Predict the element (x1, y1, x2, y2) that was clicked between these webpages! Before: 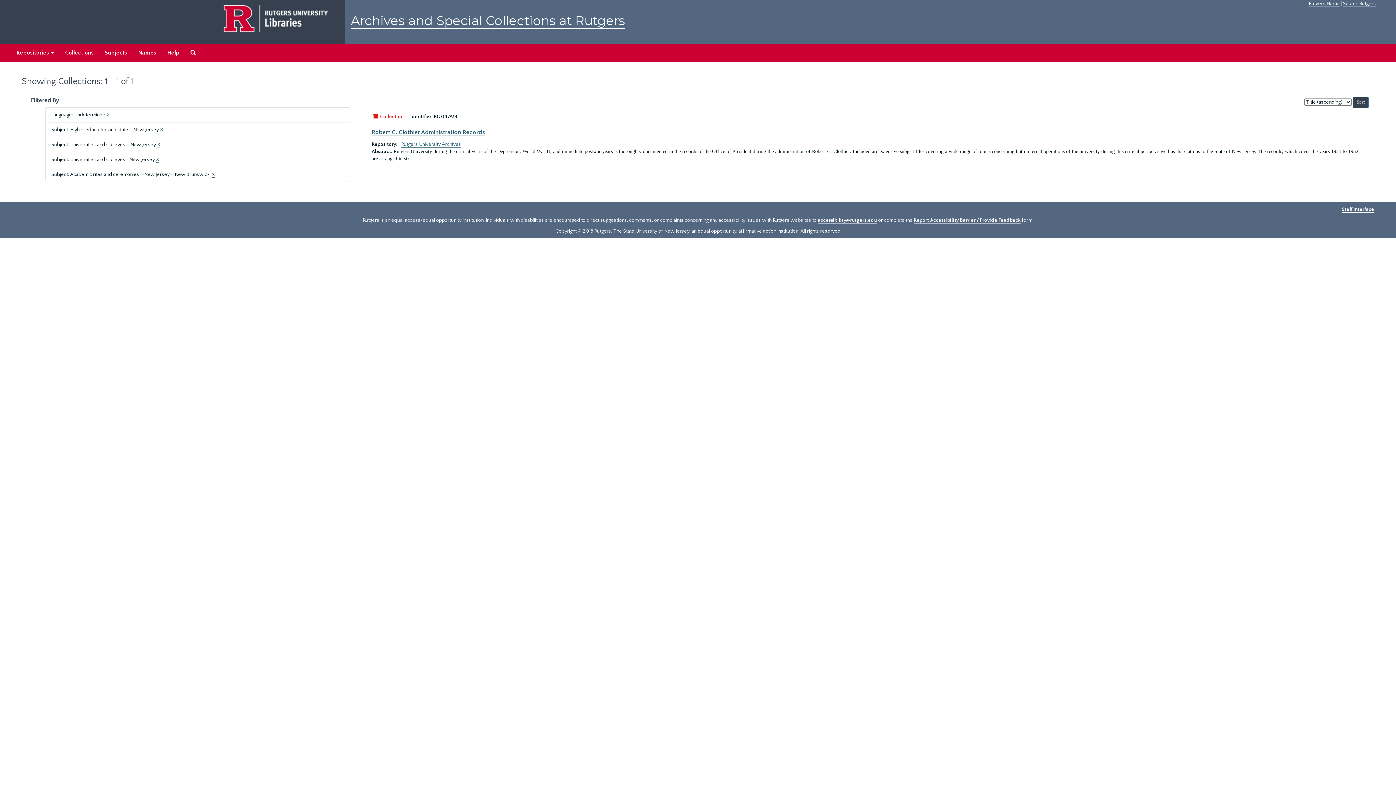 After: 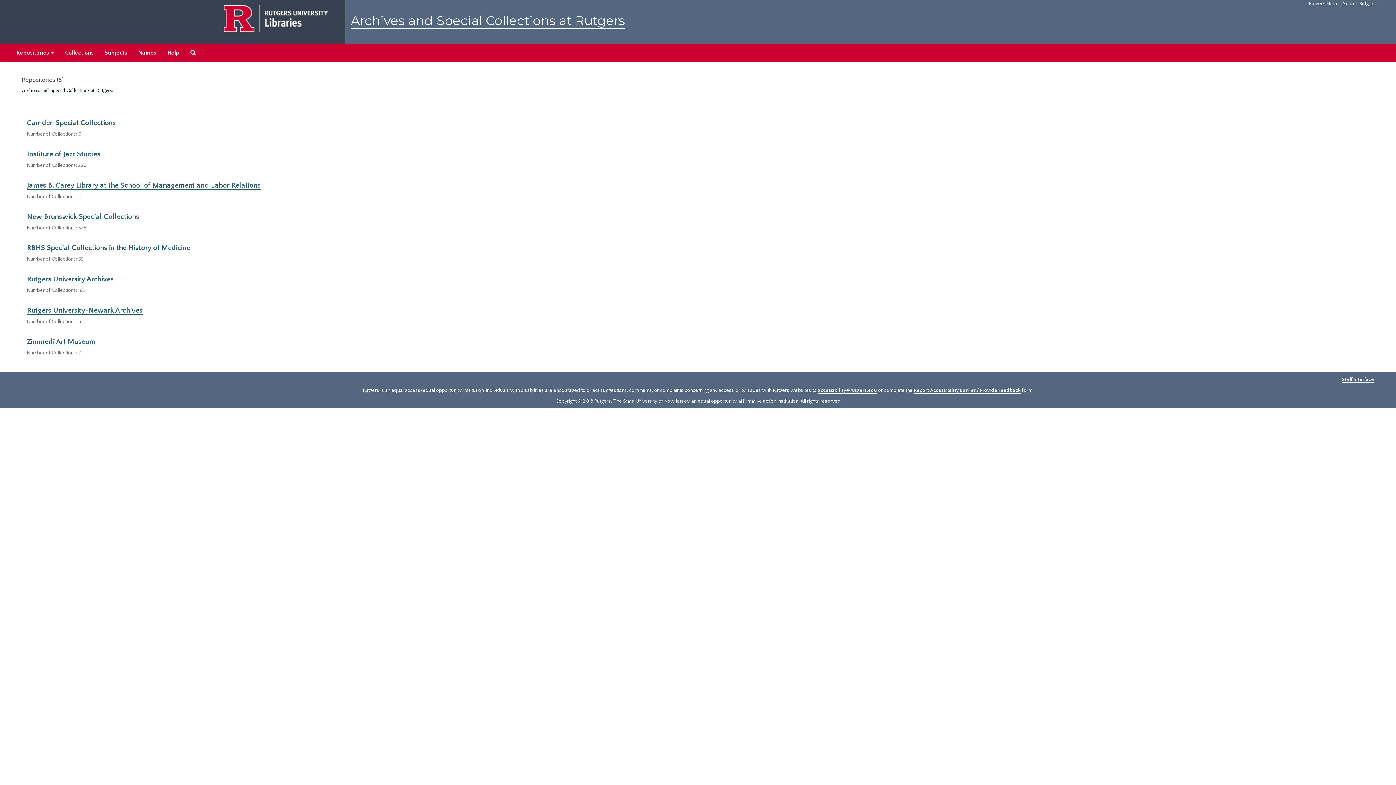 Action: label: Repositories  bbox: (10, 43, 59, 62)